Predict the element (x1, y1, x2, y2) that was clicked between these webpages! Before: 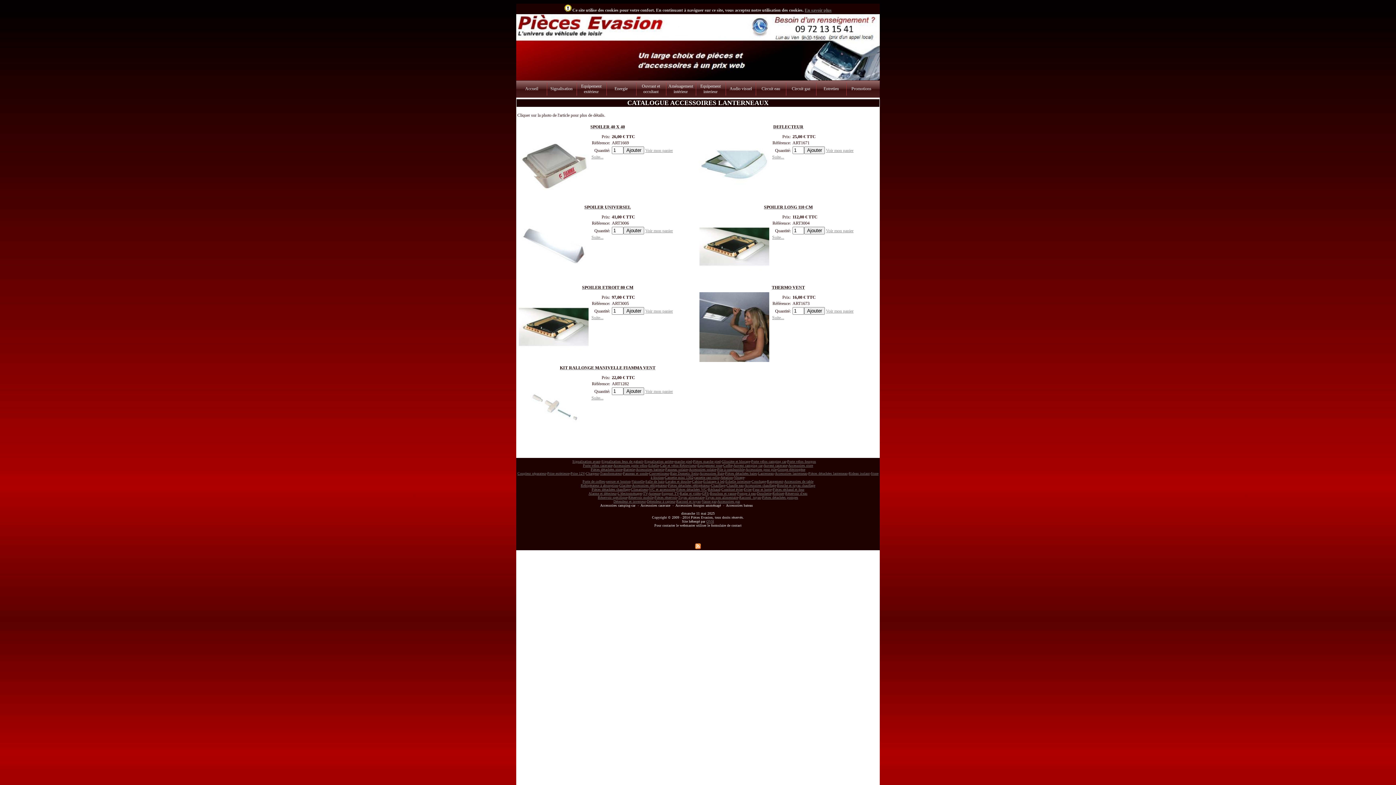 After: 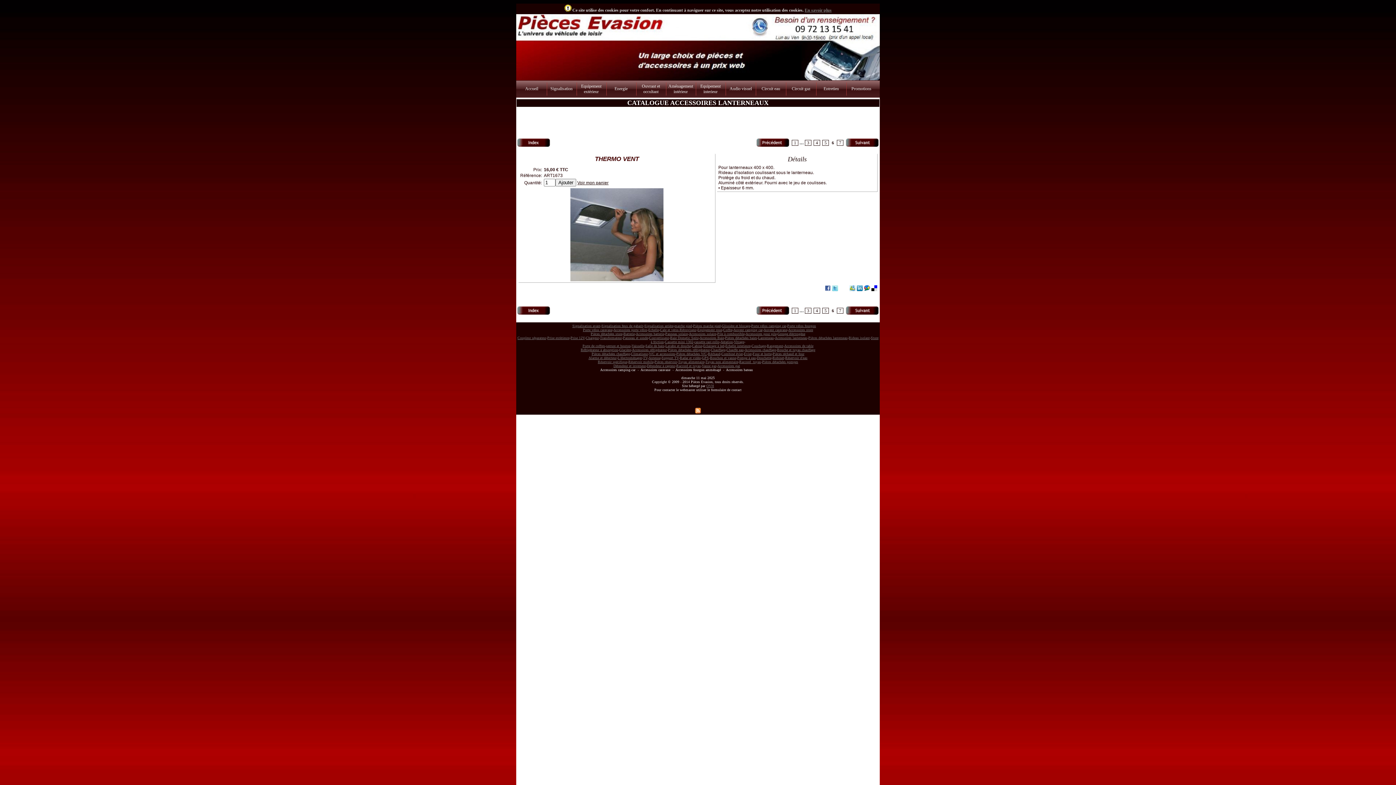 Action: label: Suite... bbox: (772, 315, 784, 320)